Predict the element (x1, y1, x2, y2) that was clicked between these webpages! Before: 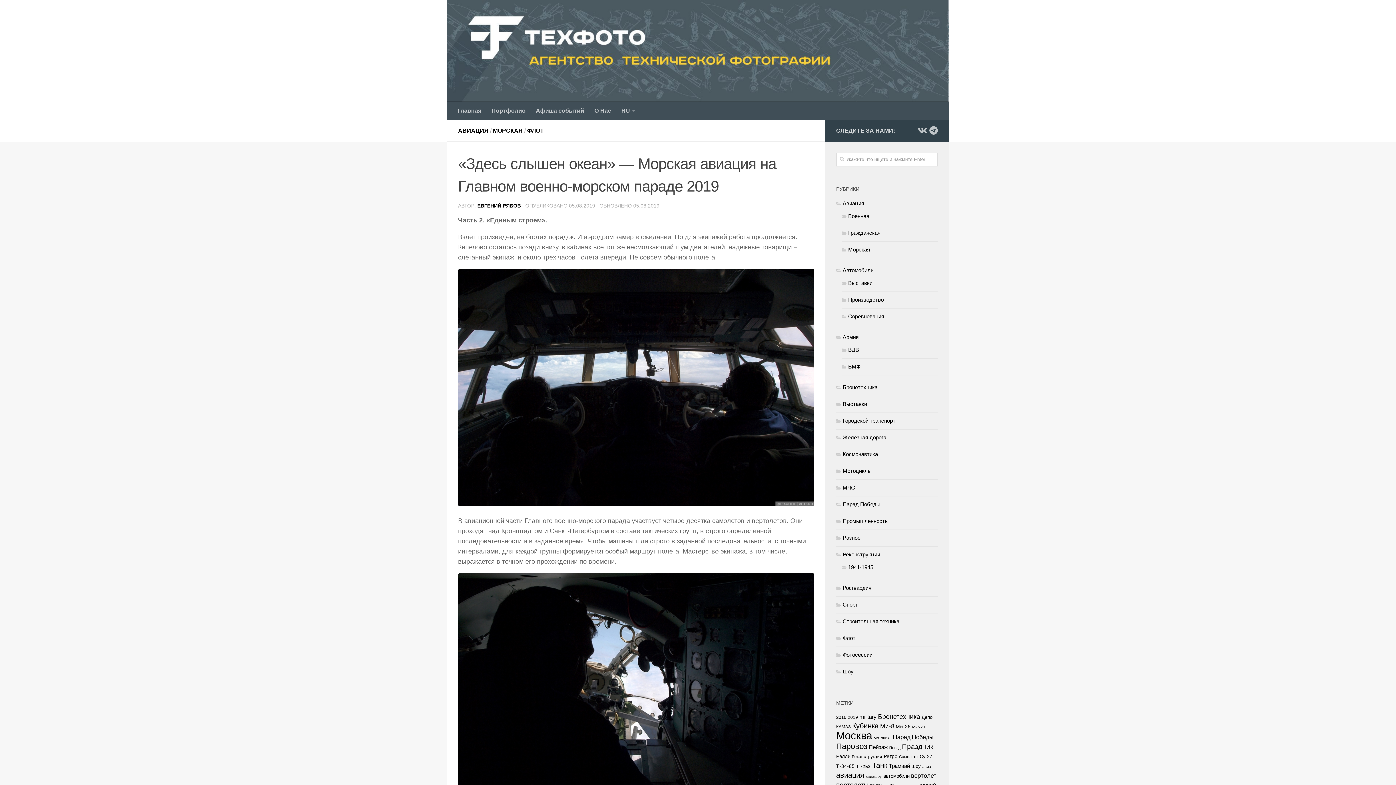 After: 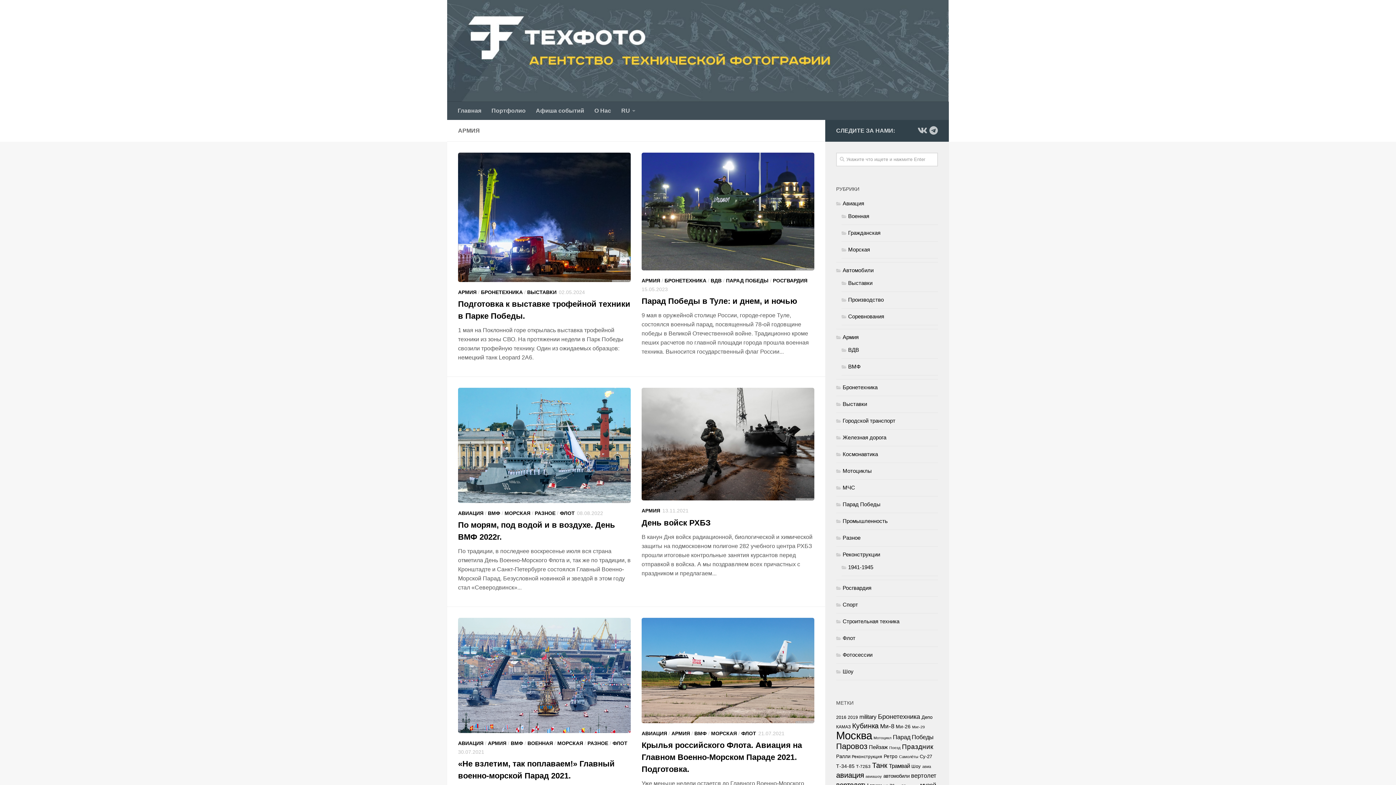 Action: bbox: (836, 334, 858, 340) label: Армия